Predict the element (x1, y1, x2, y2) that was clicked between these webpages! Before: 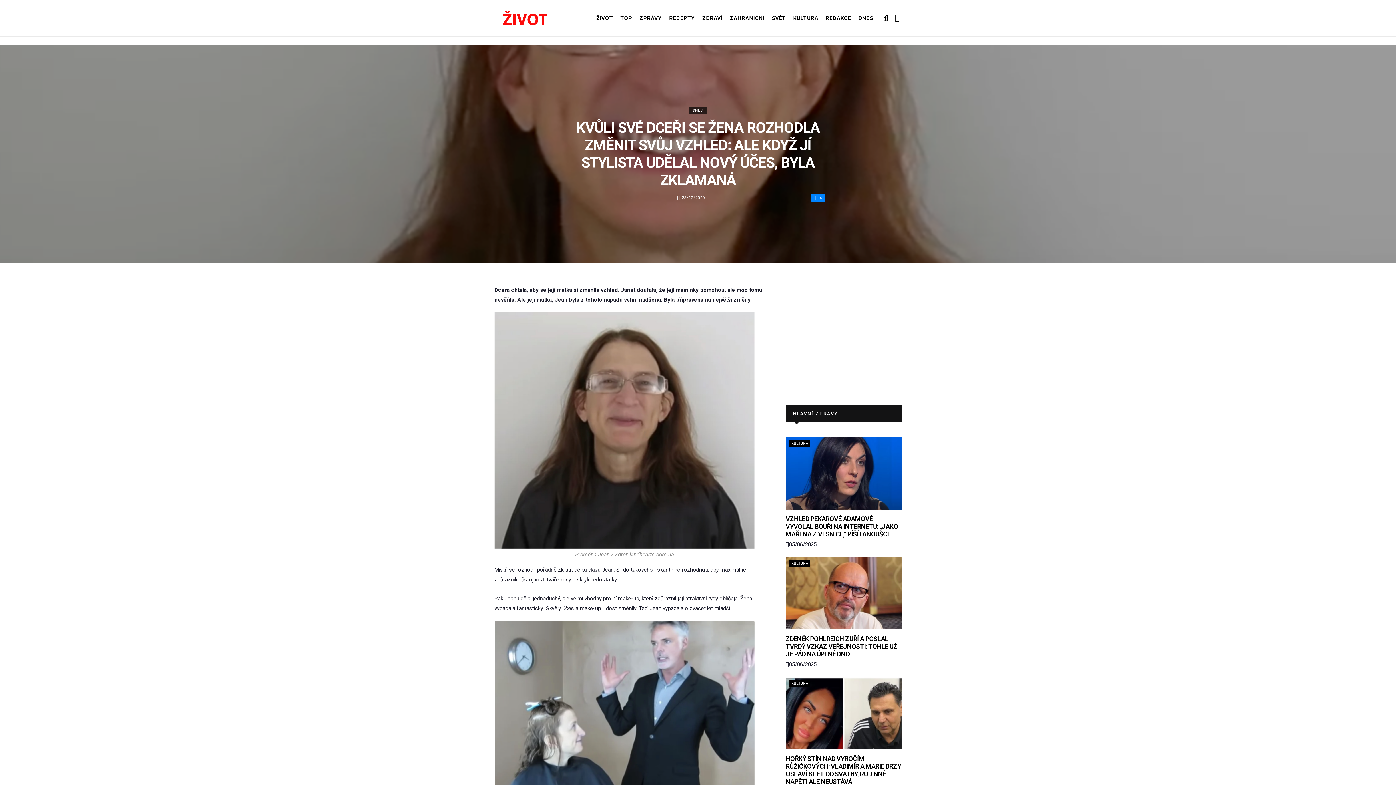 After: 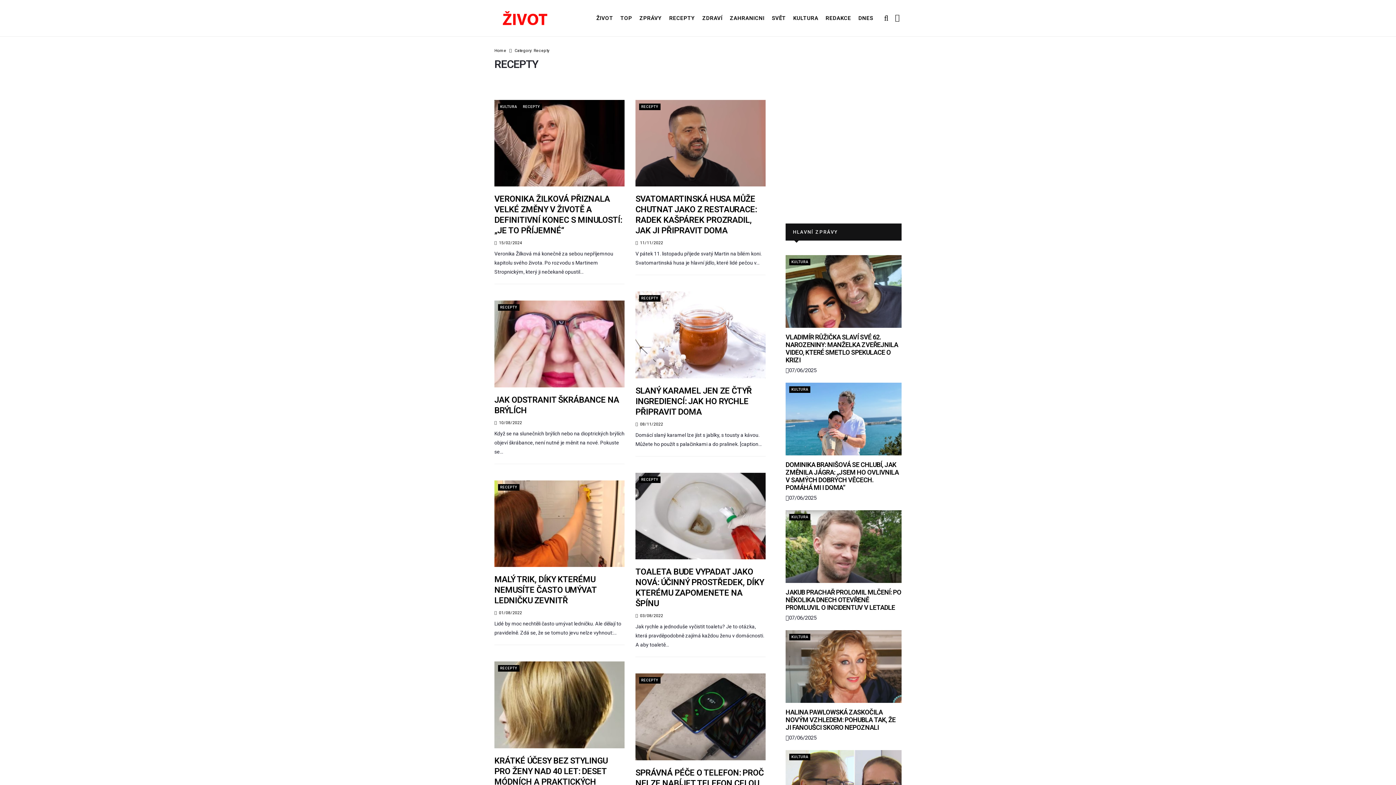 Action: bbox: (666, 0, 698, 36) label: RECEPTY